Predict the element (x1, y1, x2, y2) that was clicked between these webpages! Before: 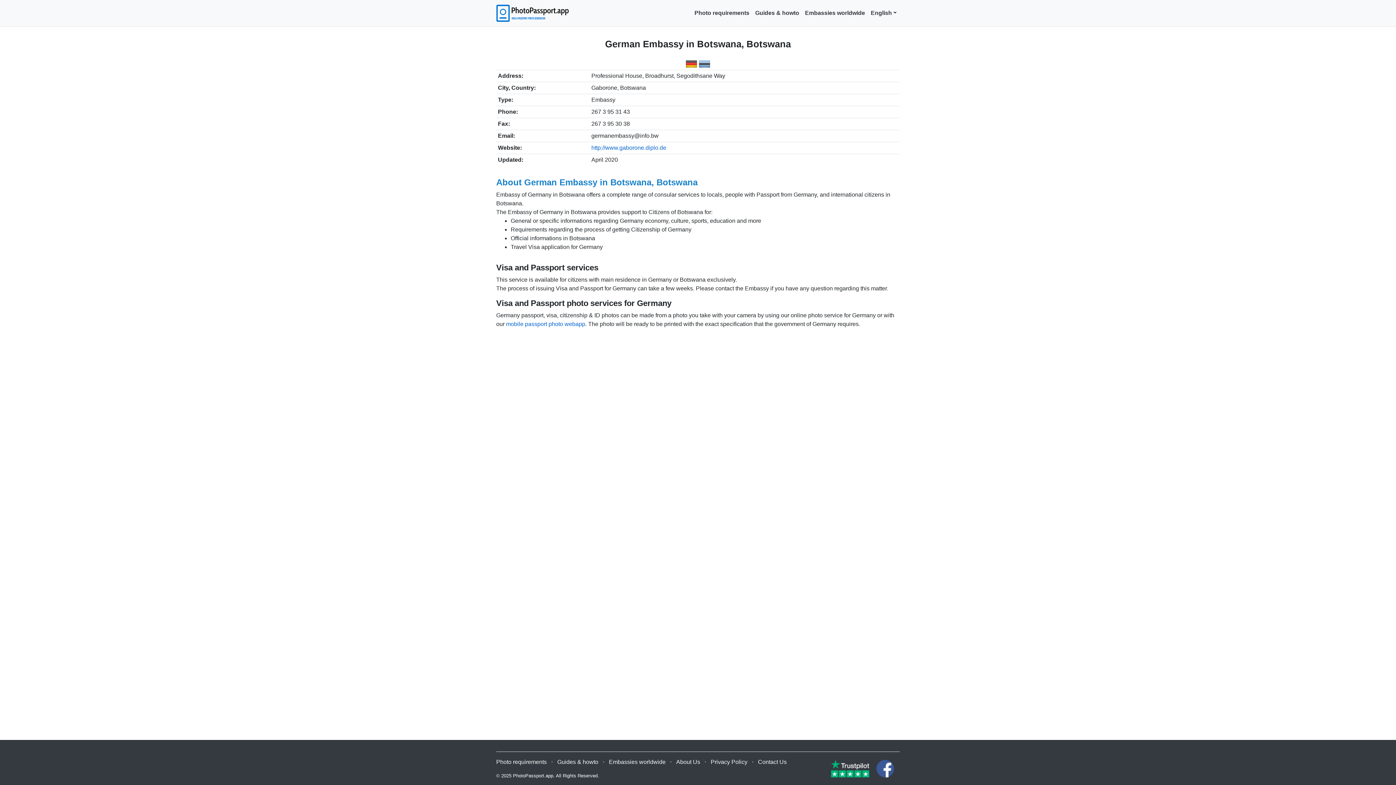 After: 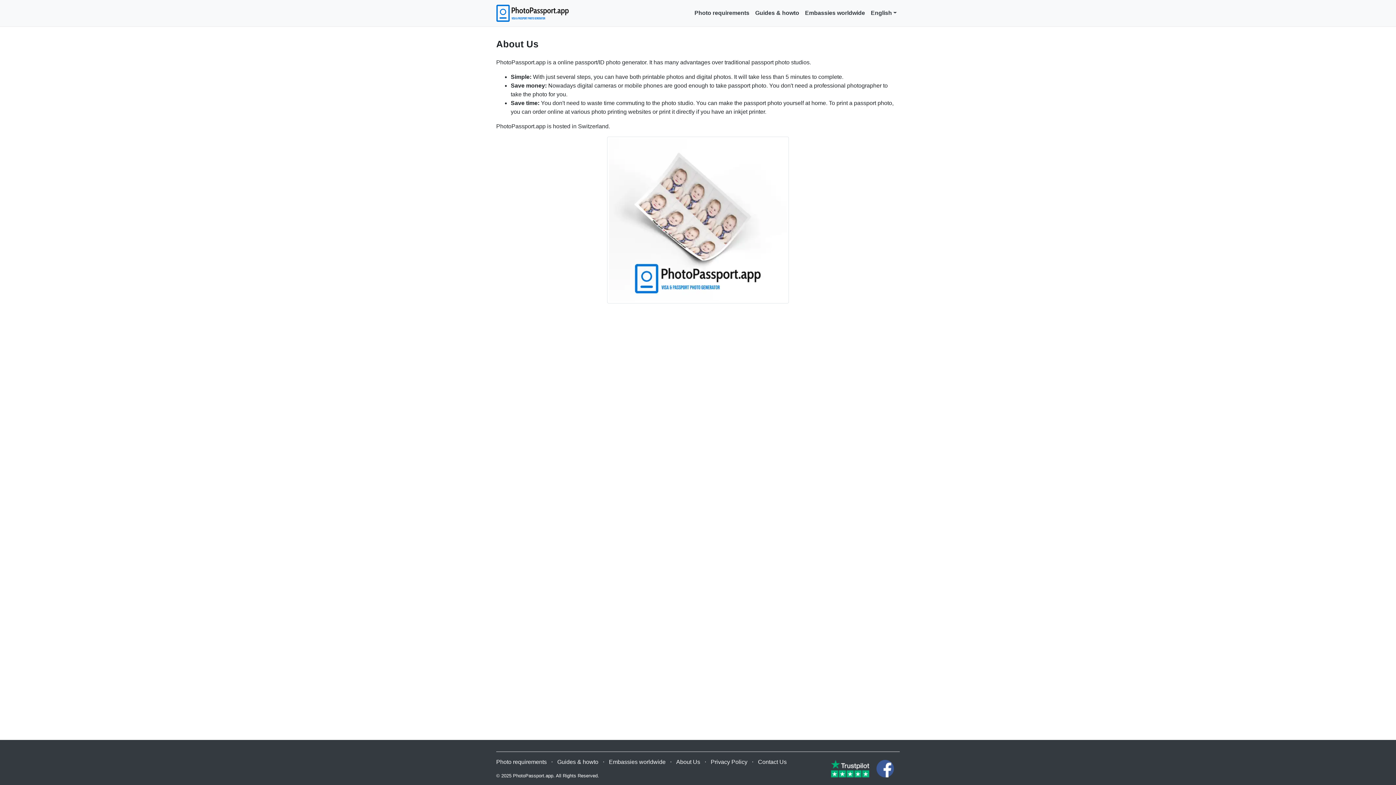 Action: label: About Us bbox: (676, 759, 700, 765)